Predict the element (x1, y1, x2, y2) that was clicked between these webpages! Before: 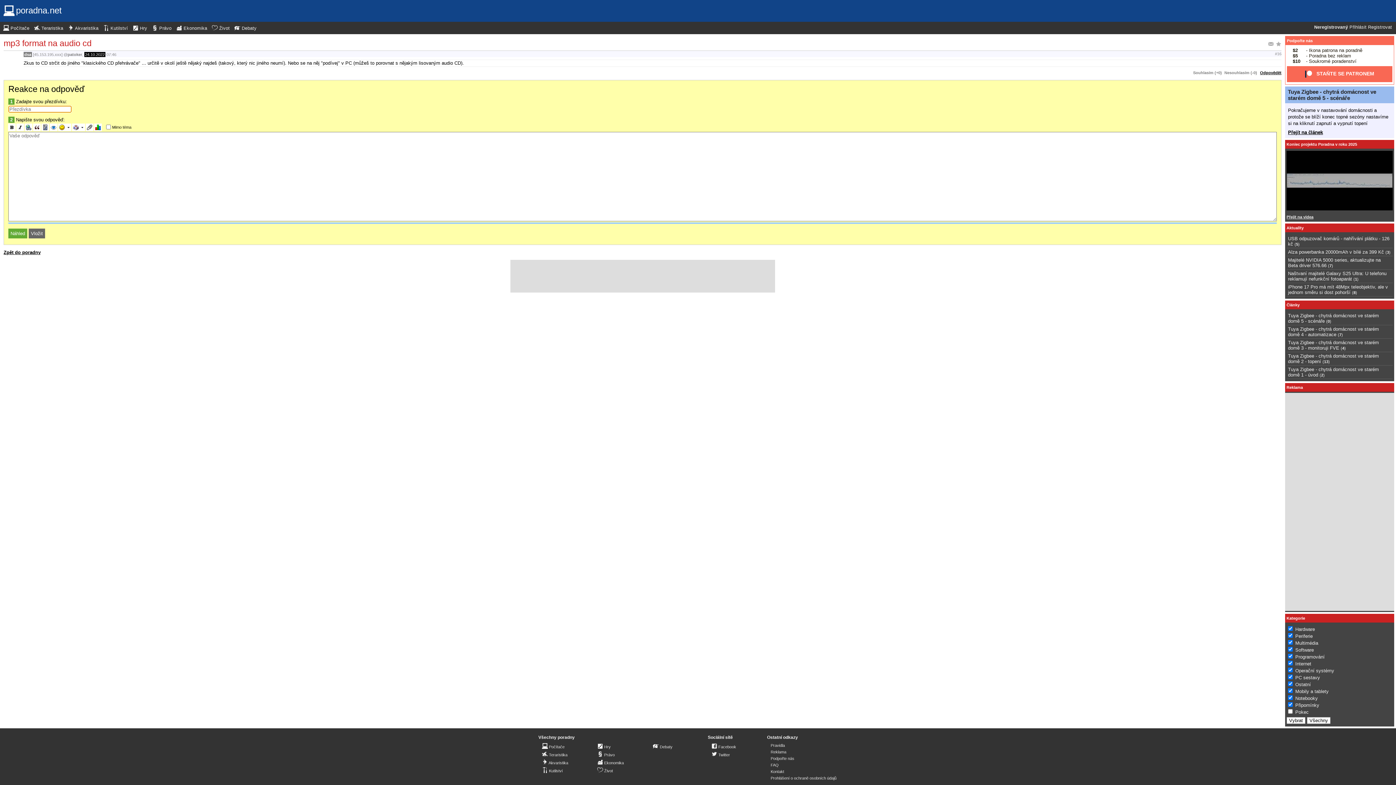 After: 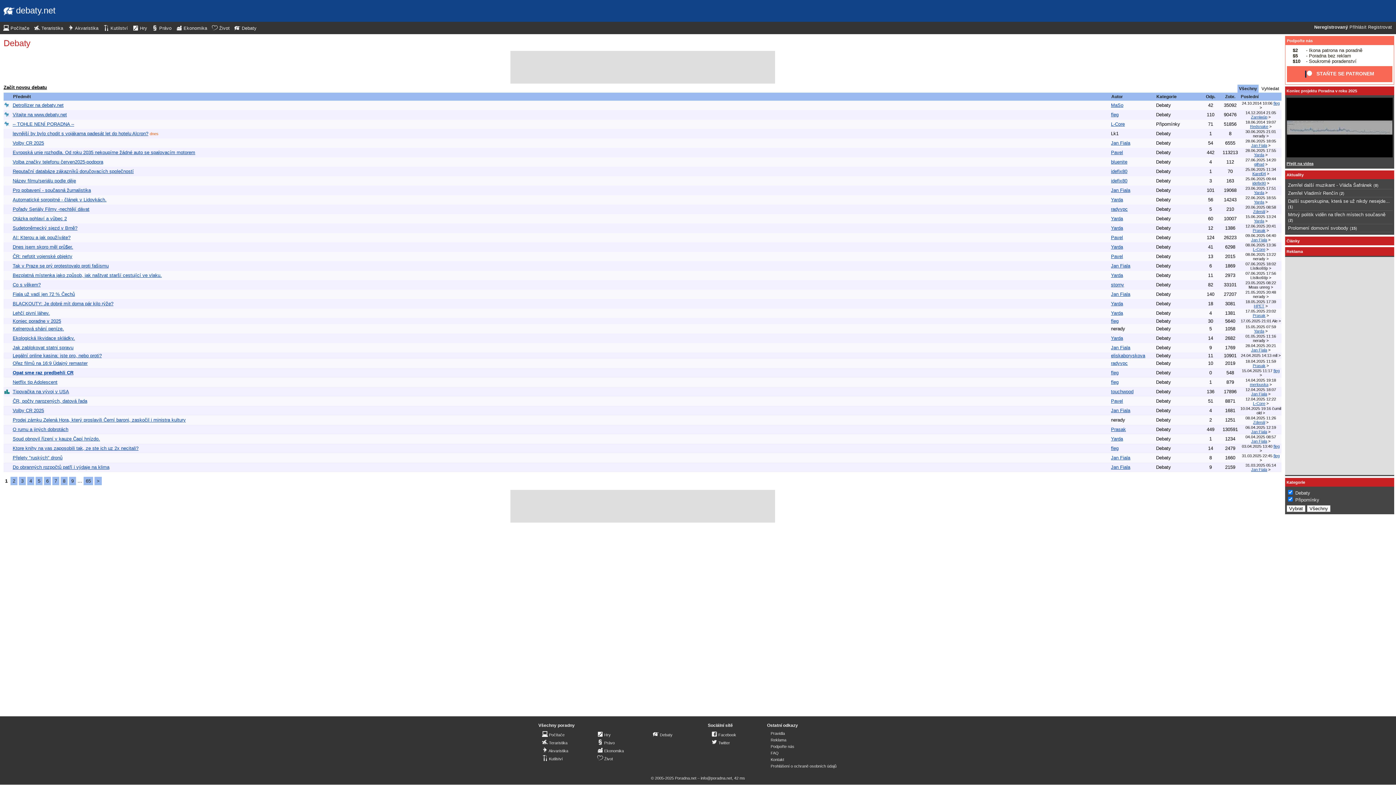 Action: label:  Debaty bbox: (234, 24, 256, 32)